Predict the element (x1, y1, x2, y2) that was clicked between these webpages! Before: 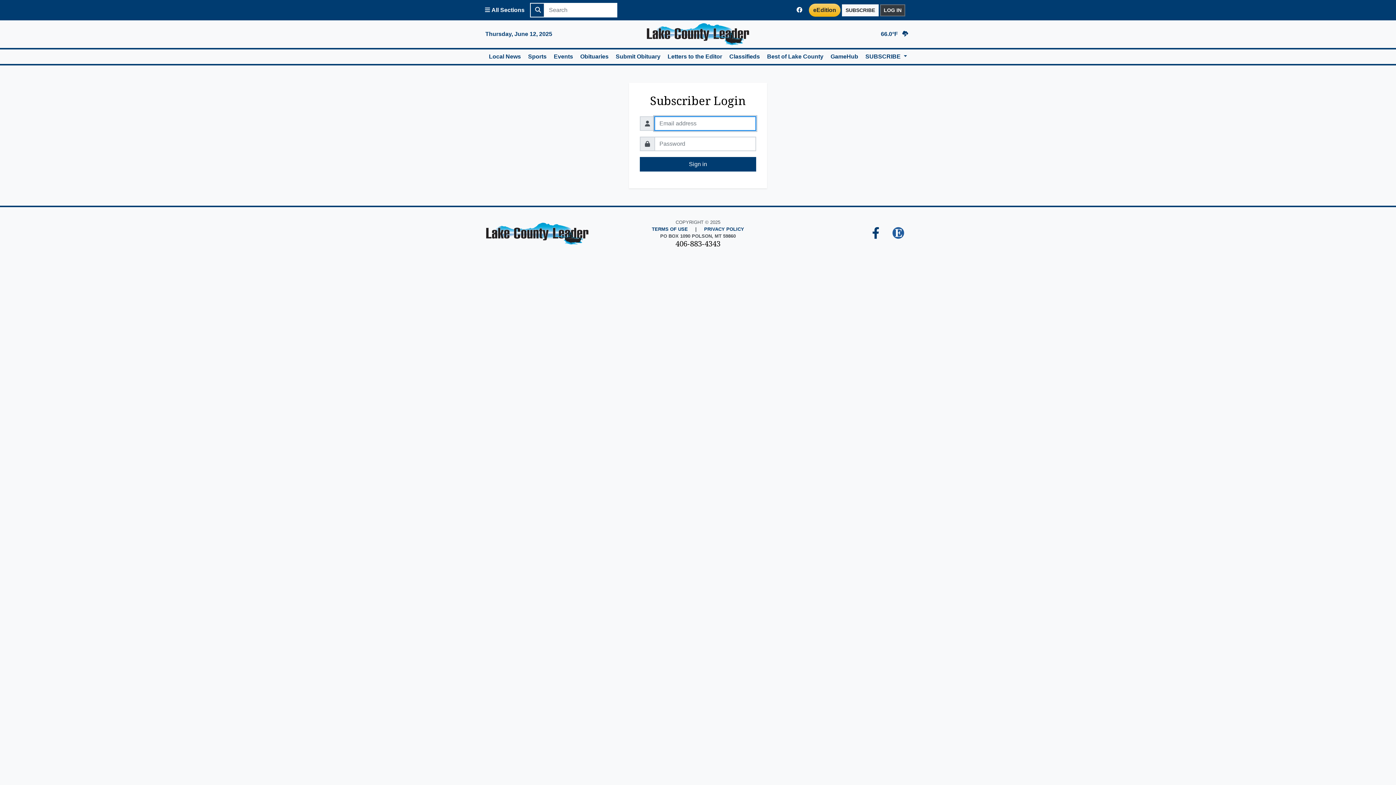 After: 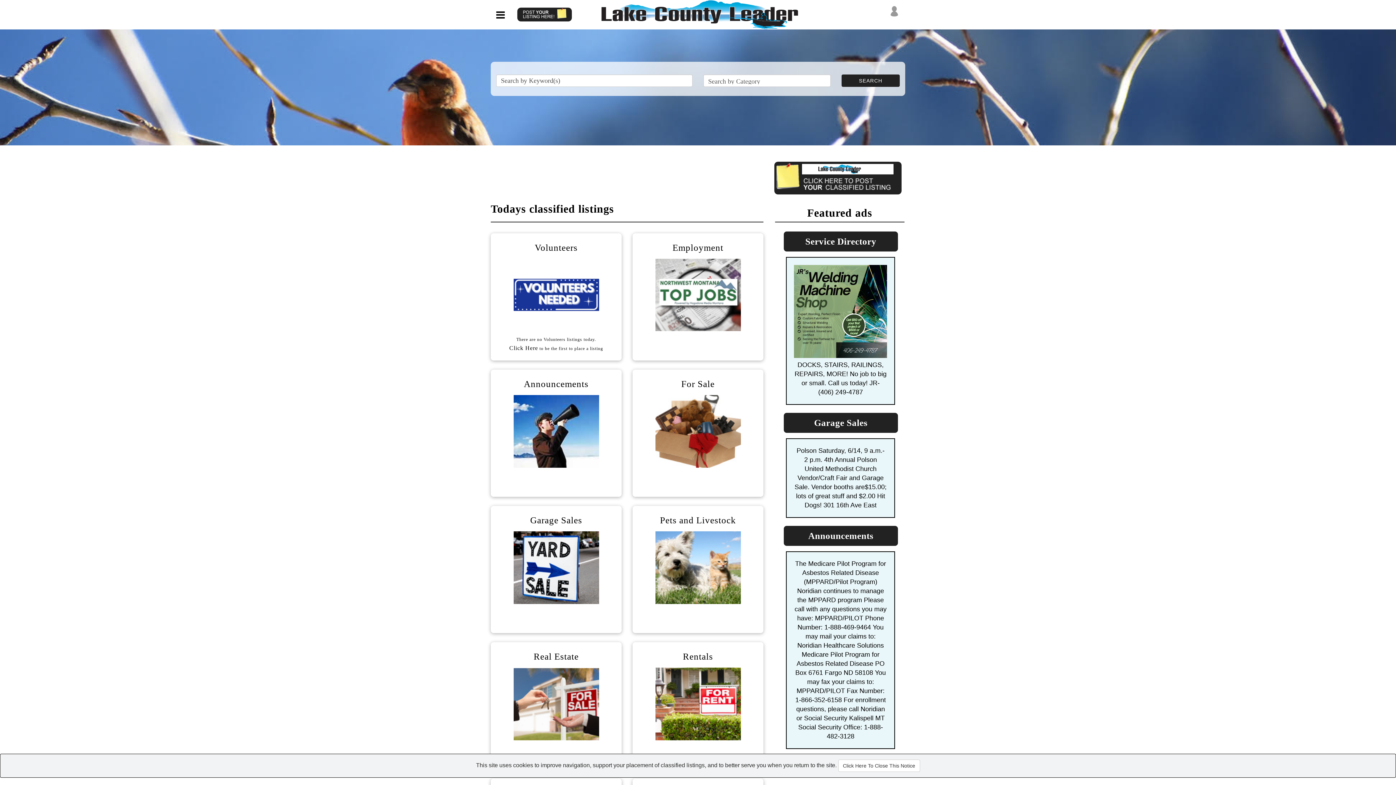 Action: bbox: (725, 49, 763, 64) label: Classifieds